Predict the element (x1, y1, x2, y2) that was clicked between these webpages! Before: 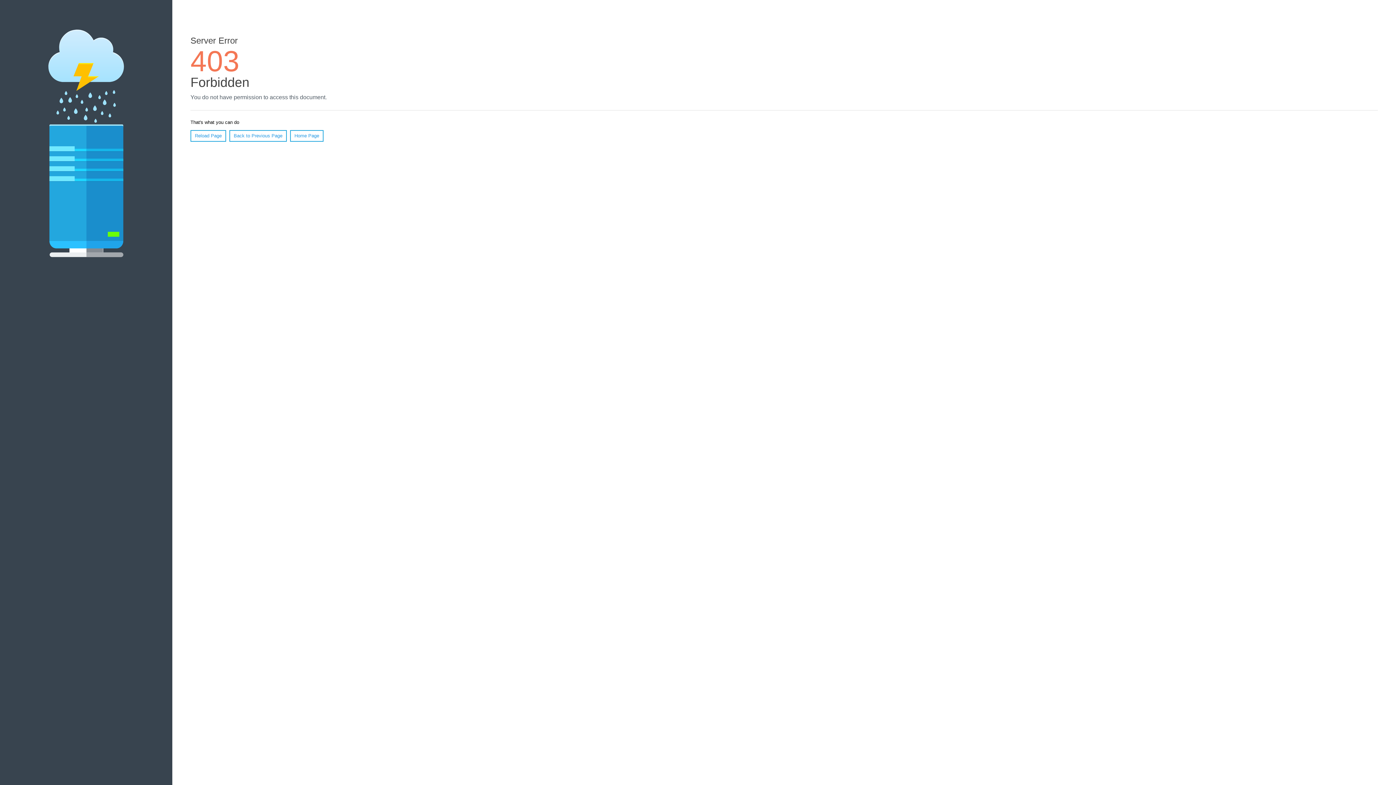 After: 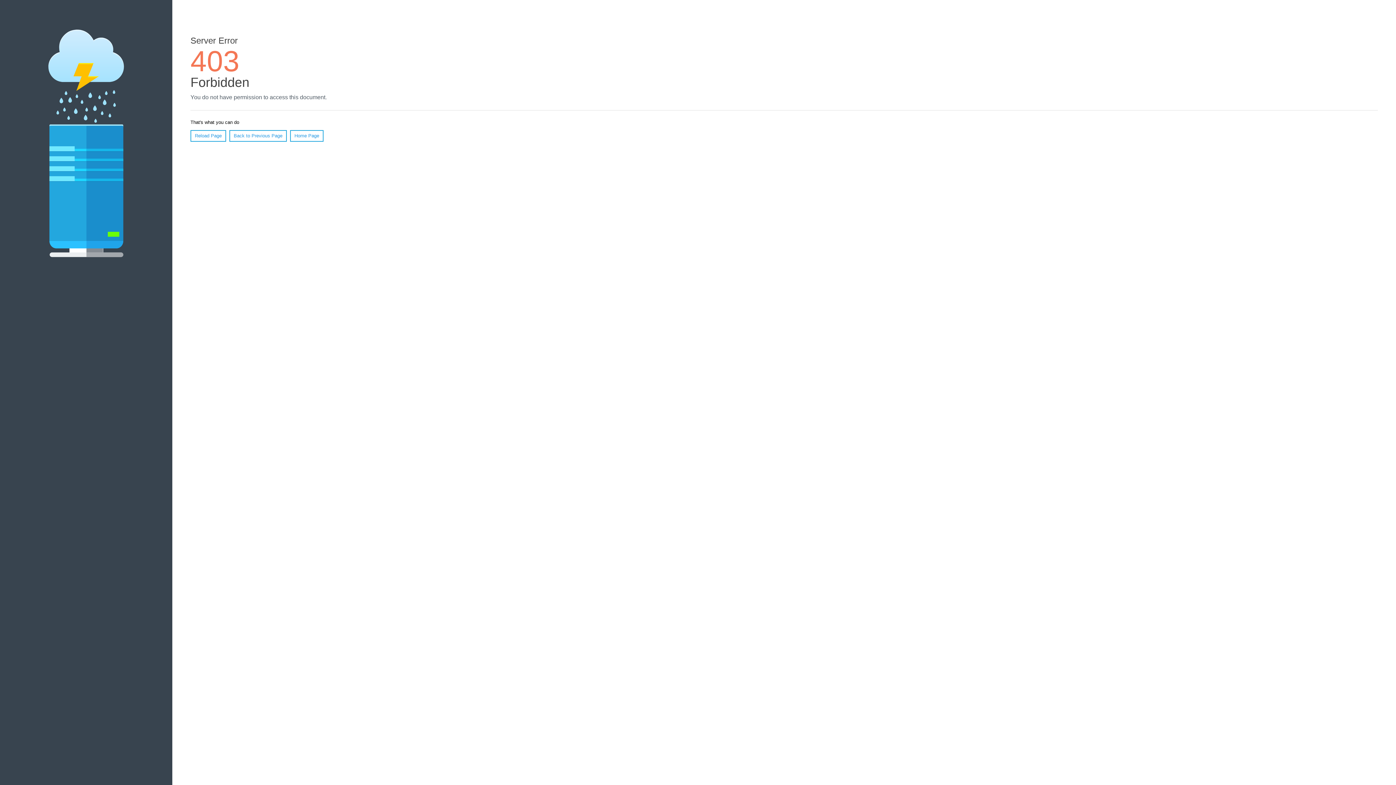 Action: bbox: (290, 130, 323, 141) label: Home Page